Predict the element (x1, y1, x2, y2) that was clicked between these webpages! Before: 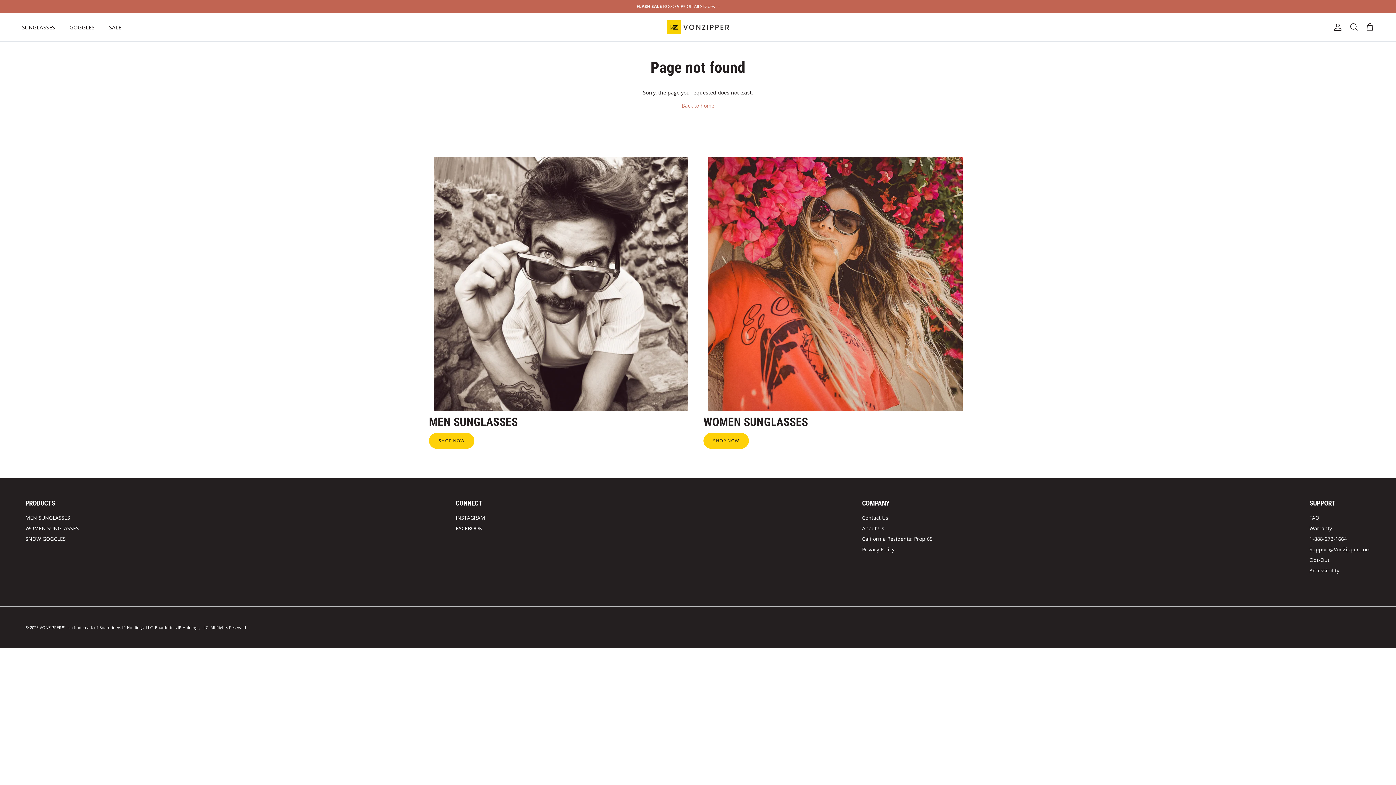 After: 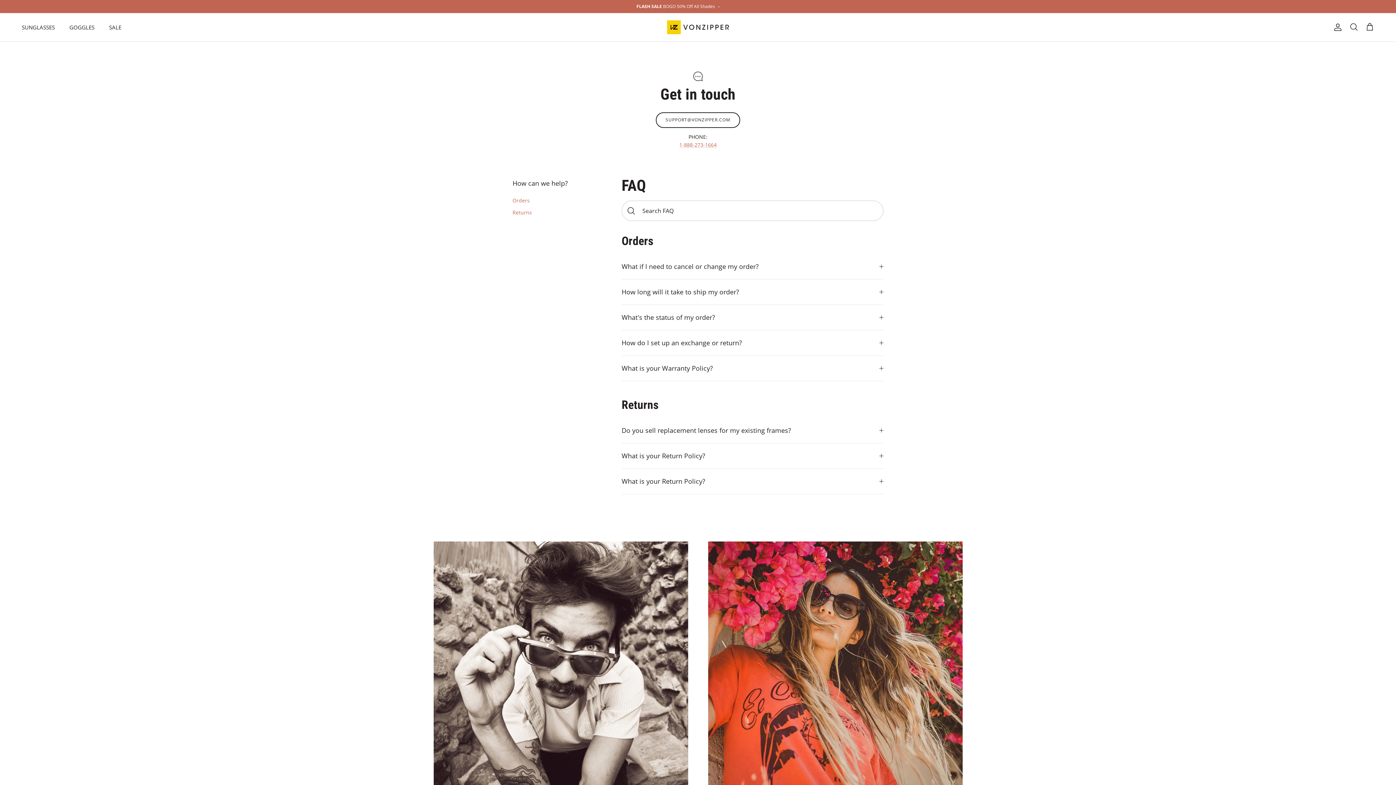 Action: bbox: (862, 514, 888, 521) label: Contact Us